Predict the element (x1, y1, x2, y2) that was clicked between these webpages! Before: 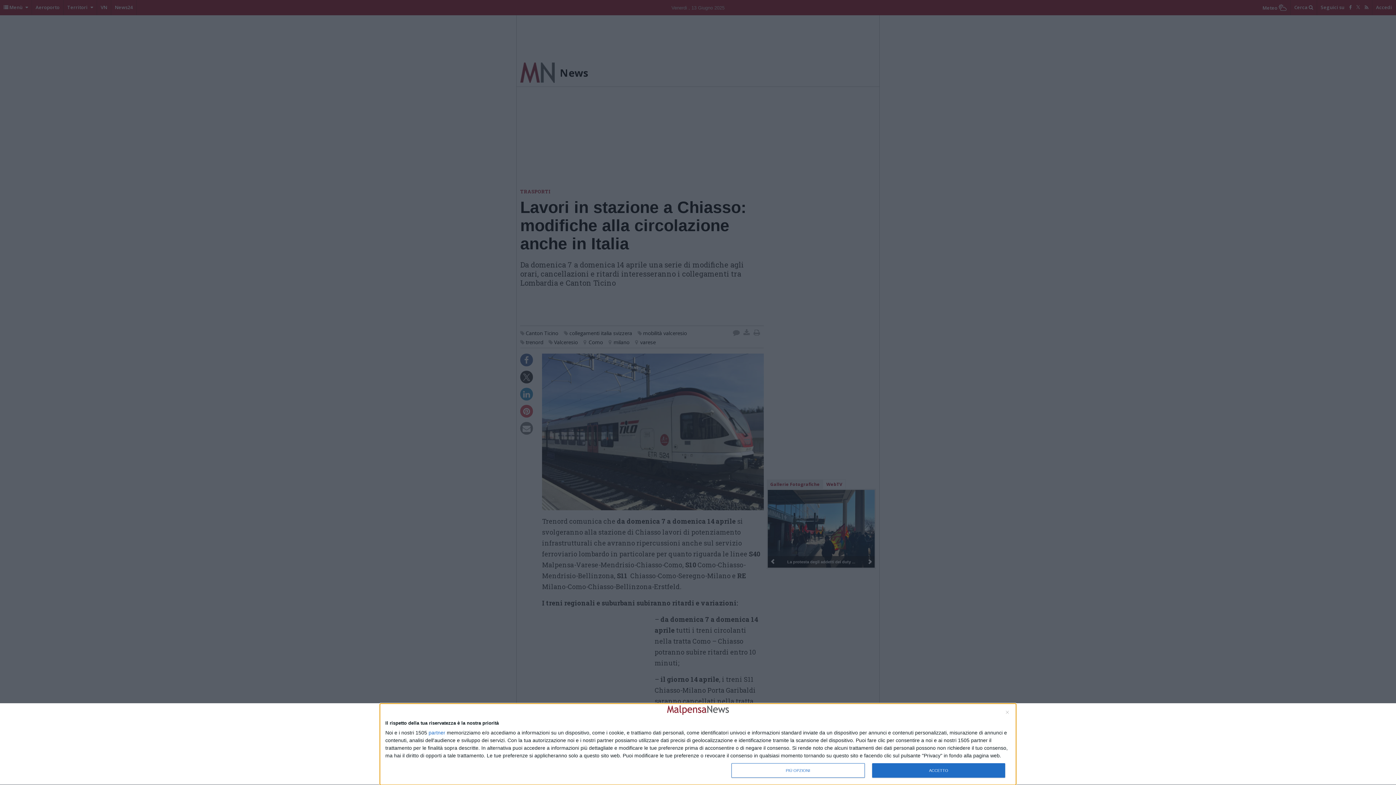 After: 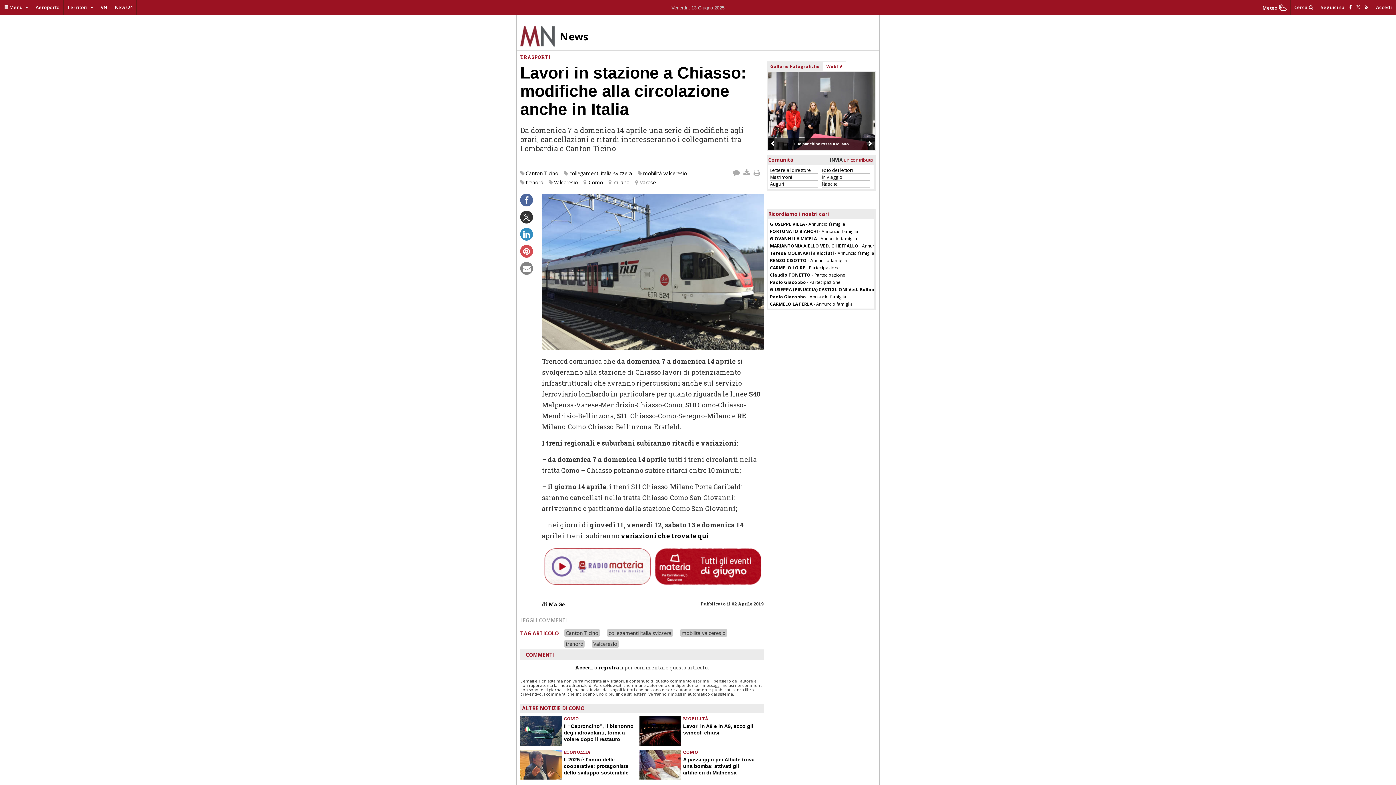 Action: bbox: (1006, 711, 1009, 714) label: NON ACCETTO